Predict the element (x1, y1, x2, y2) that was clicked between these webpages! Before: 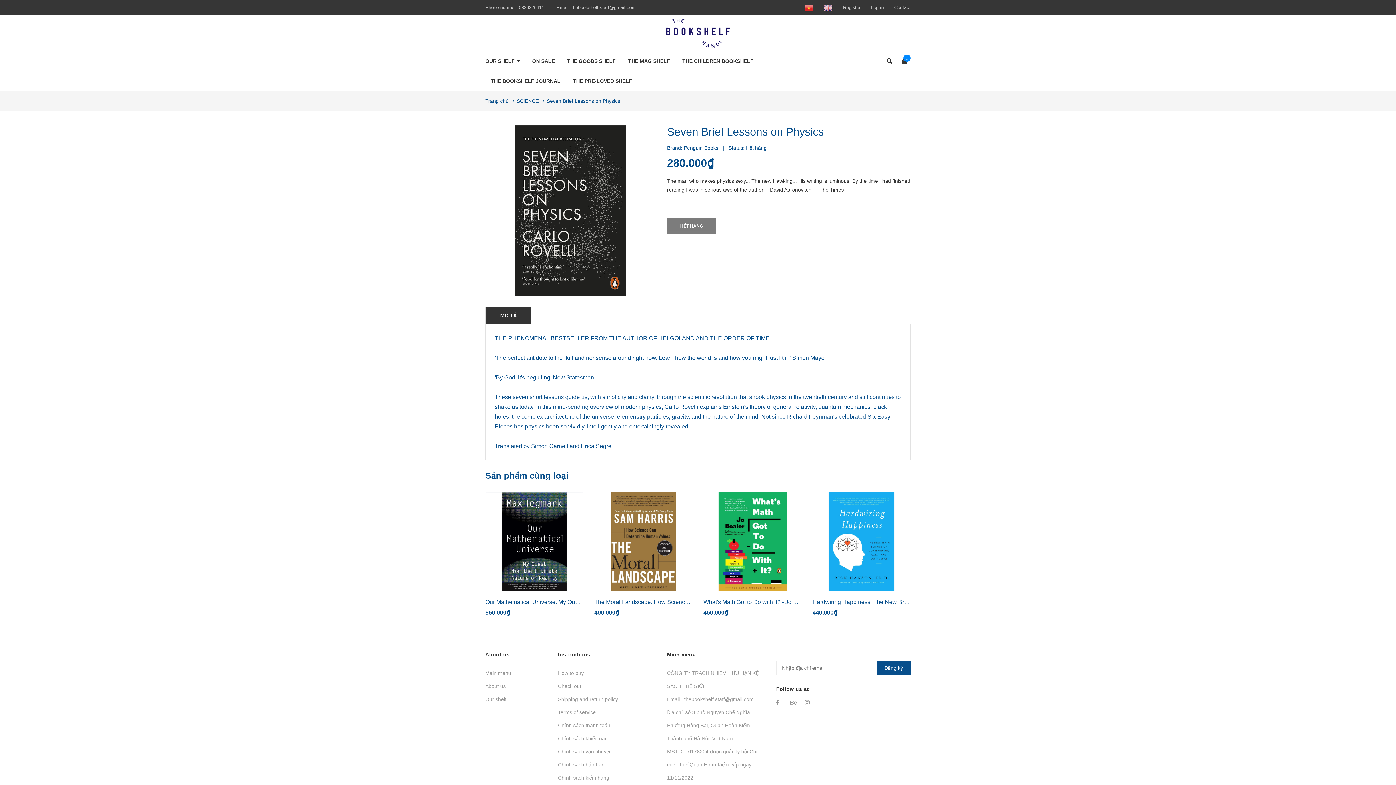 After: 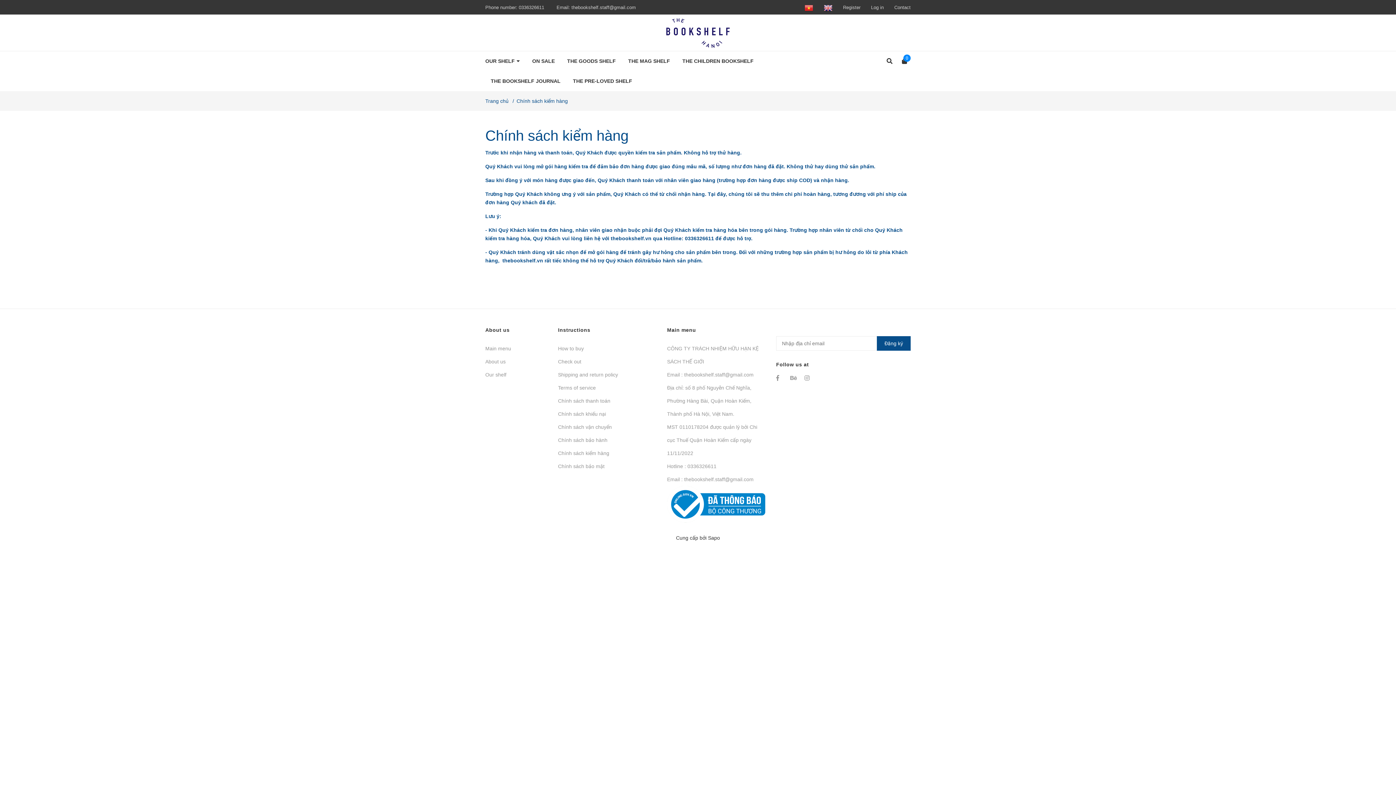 Action: bbox: (558, 771, 656, 784) label: Chính sách kiểm hàng